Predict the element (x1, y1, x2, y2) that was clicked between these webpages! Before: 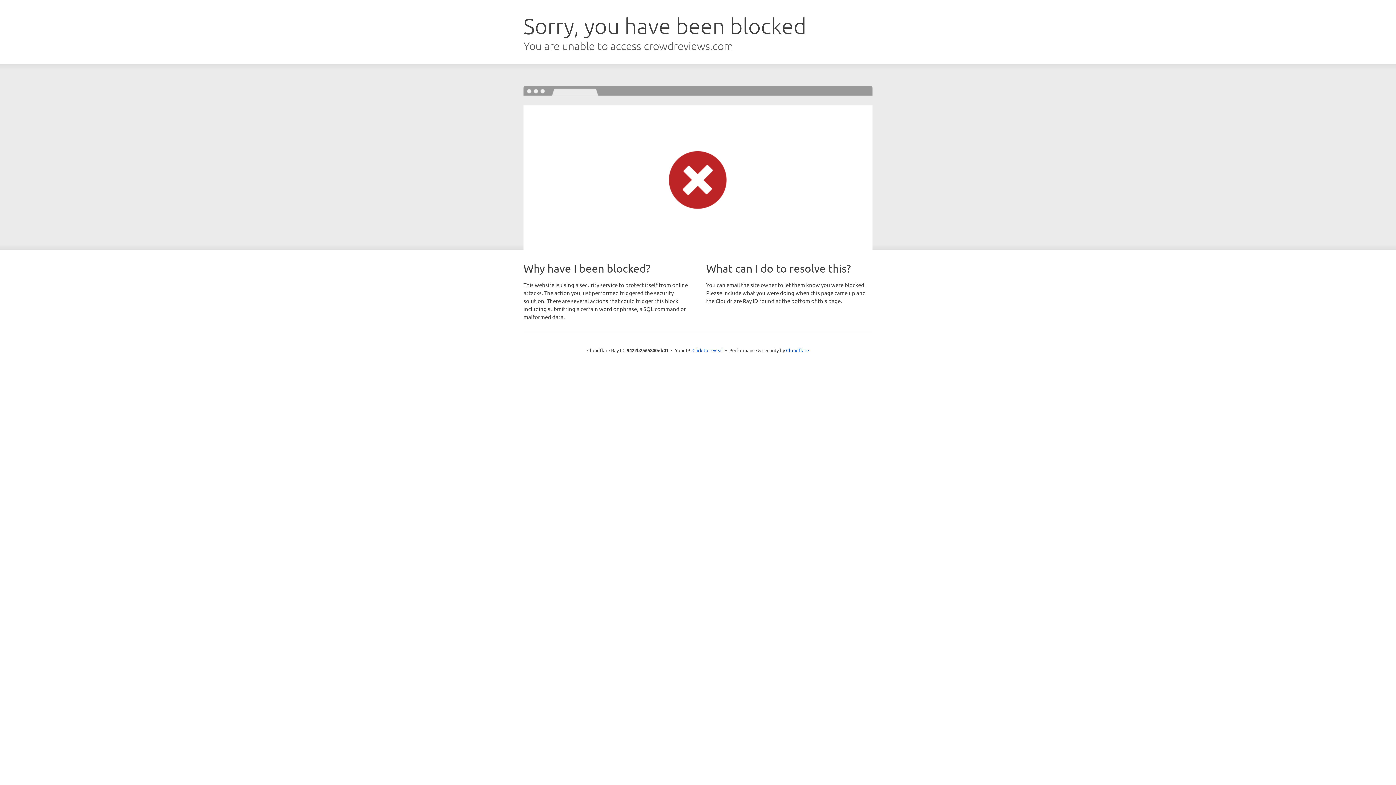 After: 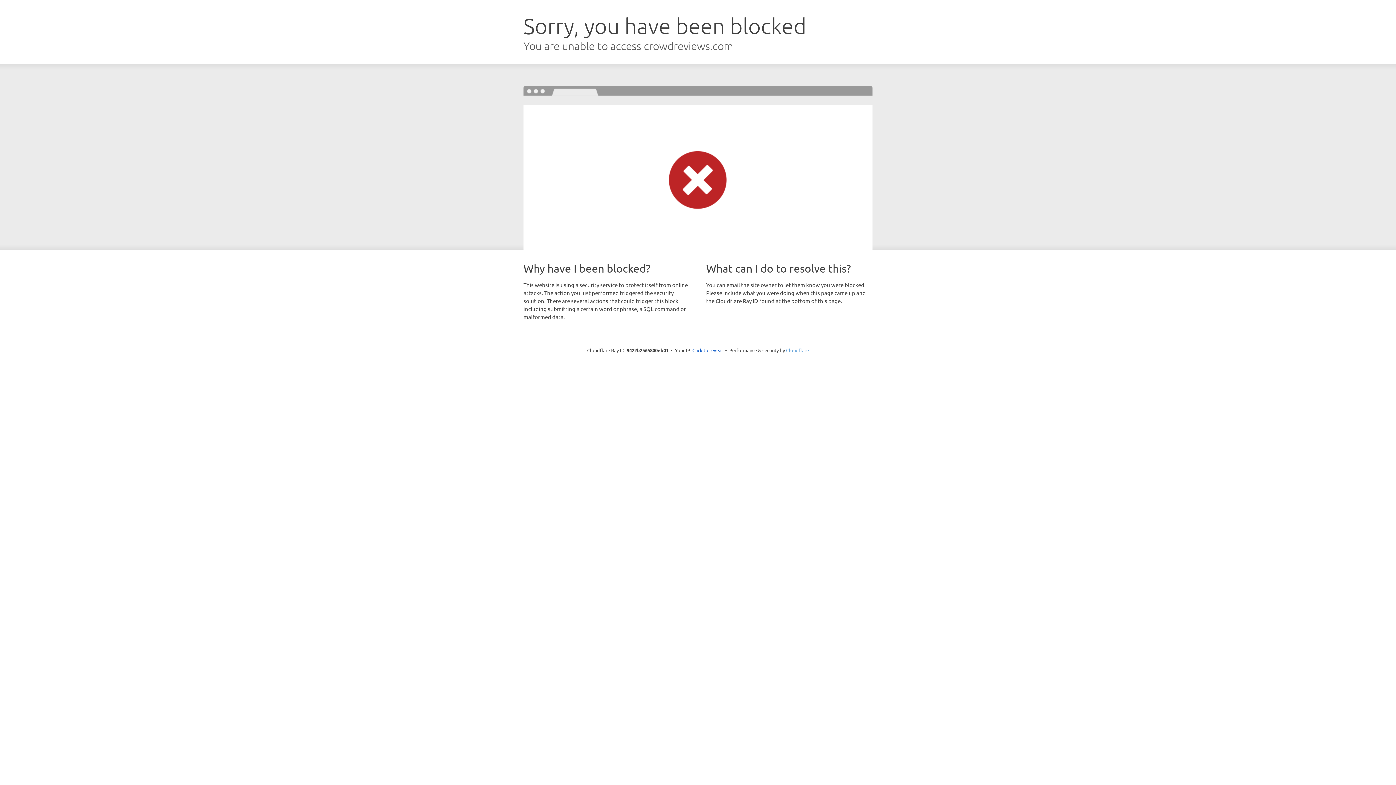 Action: bbox: (786, 347, 809, 353) label: Cloudflare